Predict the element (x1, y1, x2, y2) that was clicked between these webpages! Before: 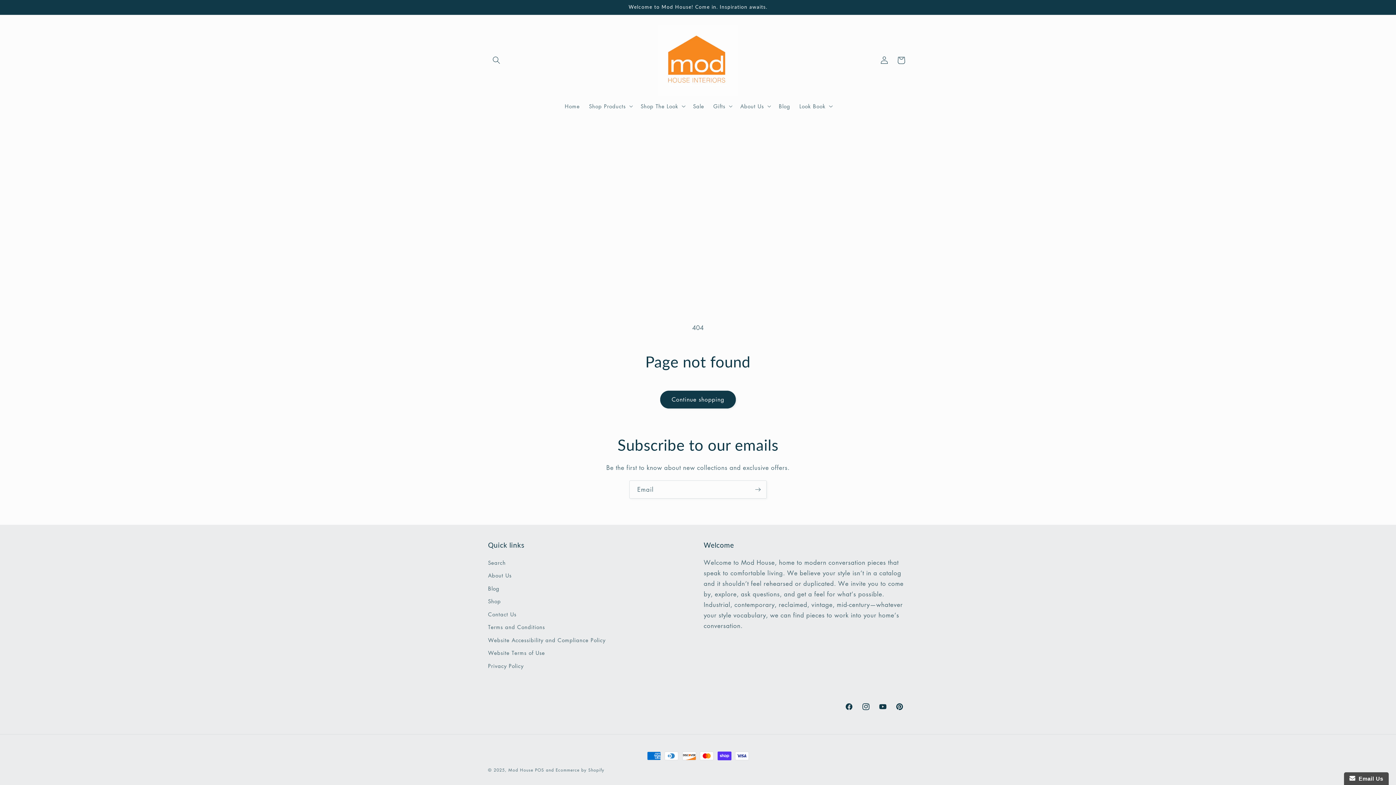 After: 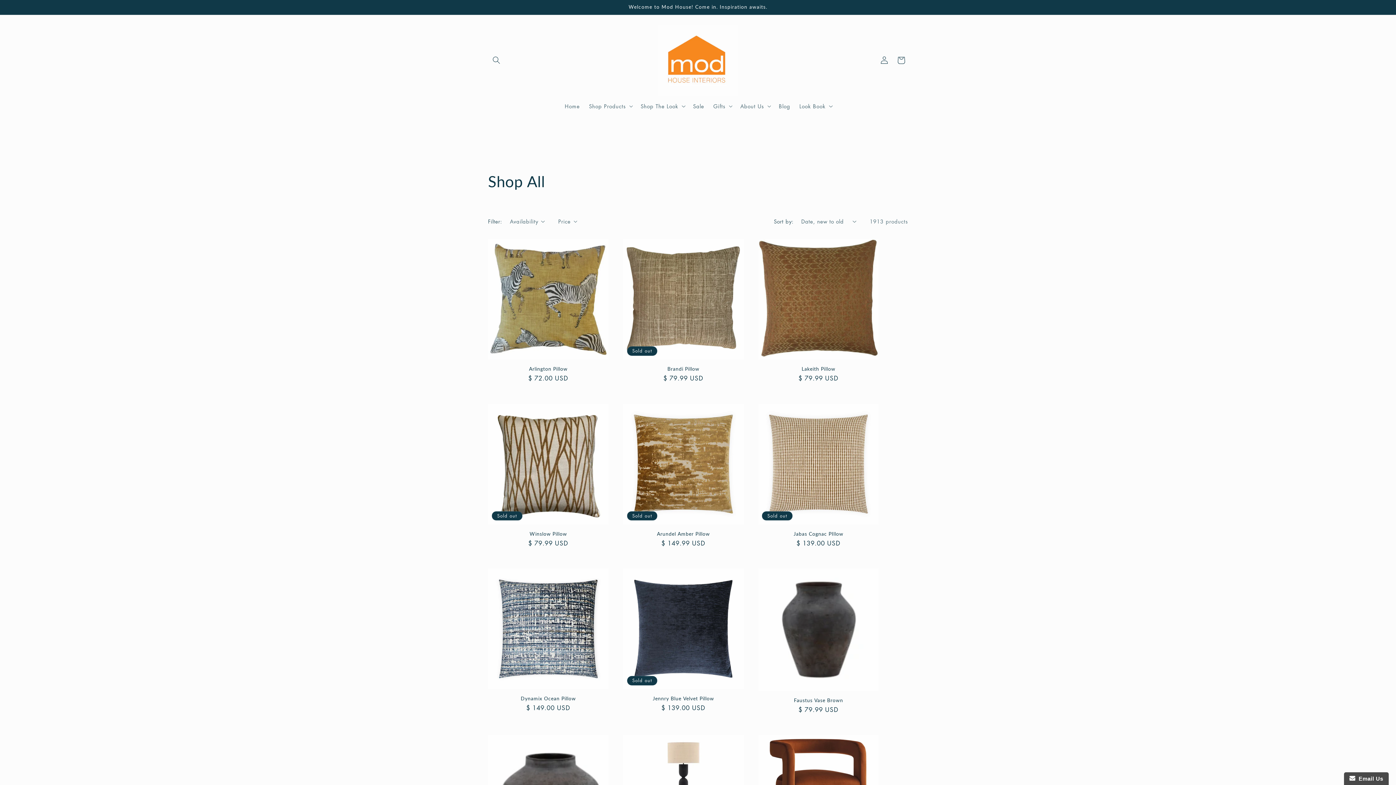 Action: label: Continue shopping bbox: (660, 390, 735, 408)